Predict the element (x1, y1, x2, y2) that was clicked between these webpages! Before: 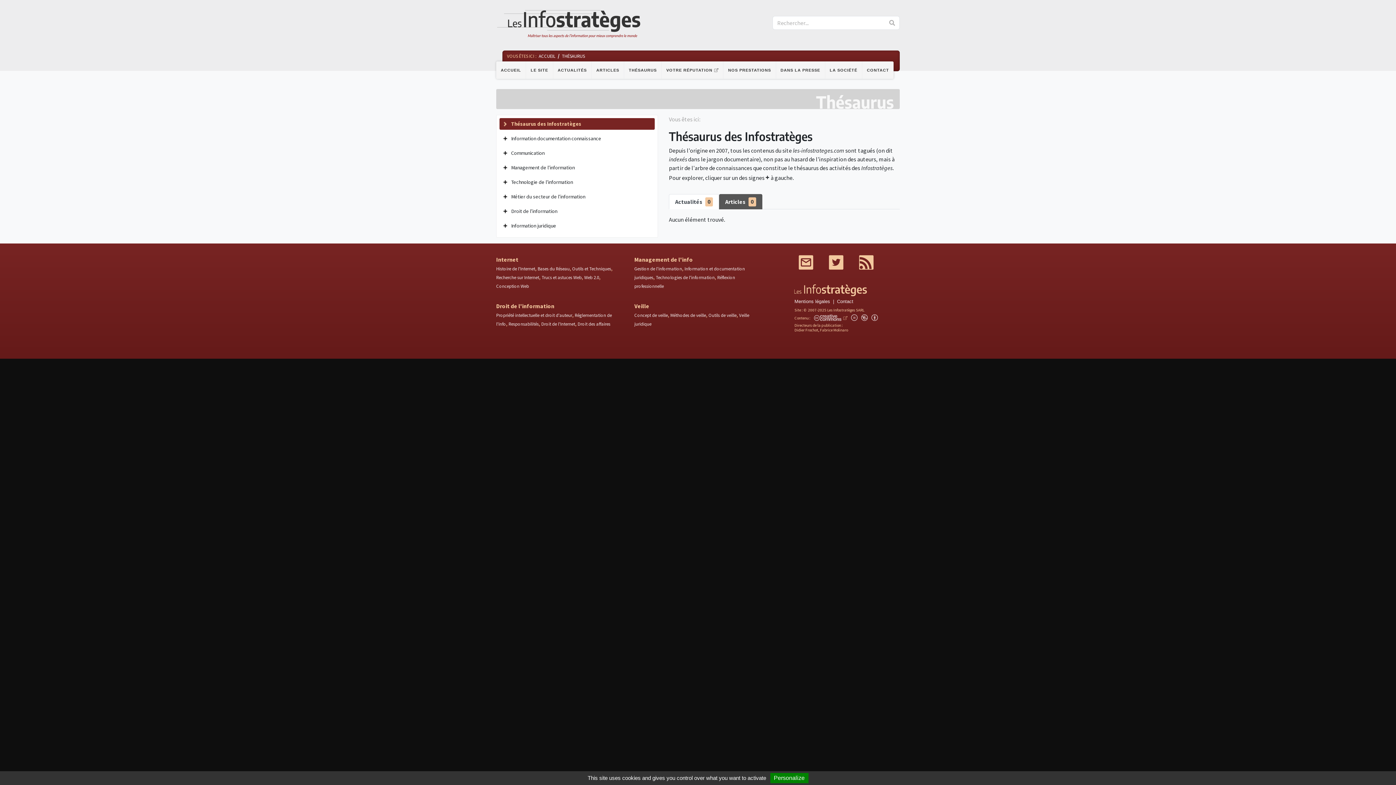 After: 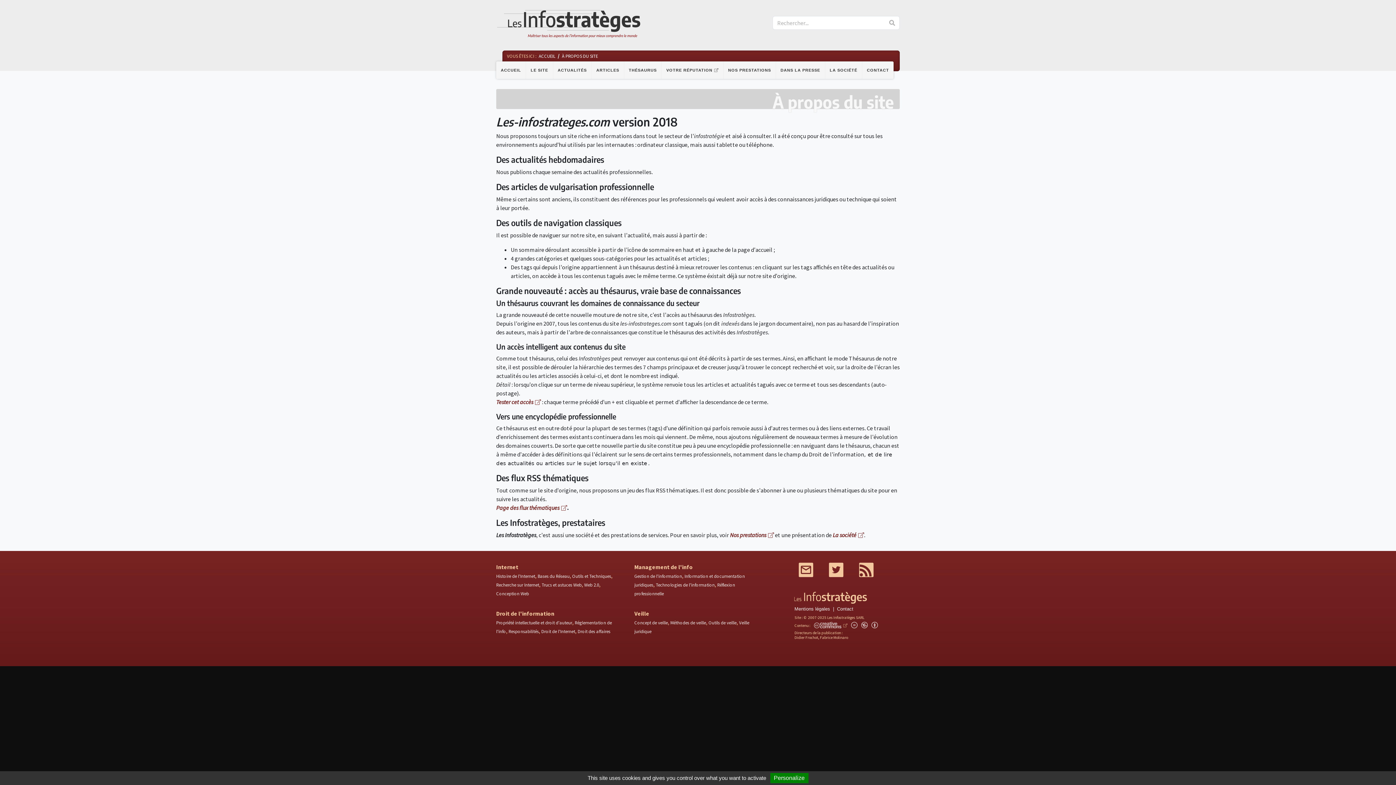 Action: bbox: (526, 61, 552, 78) label: LE SITE